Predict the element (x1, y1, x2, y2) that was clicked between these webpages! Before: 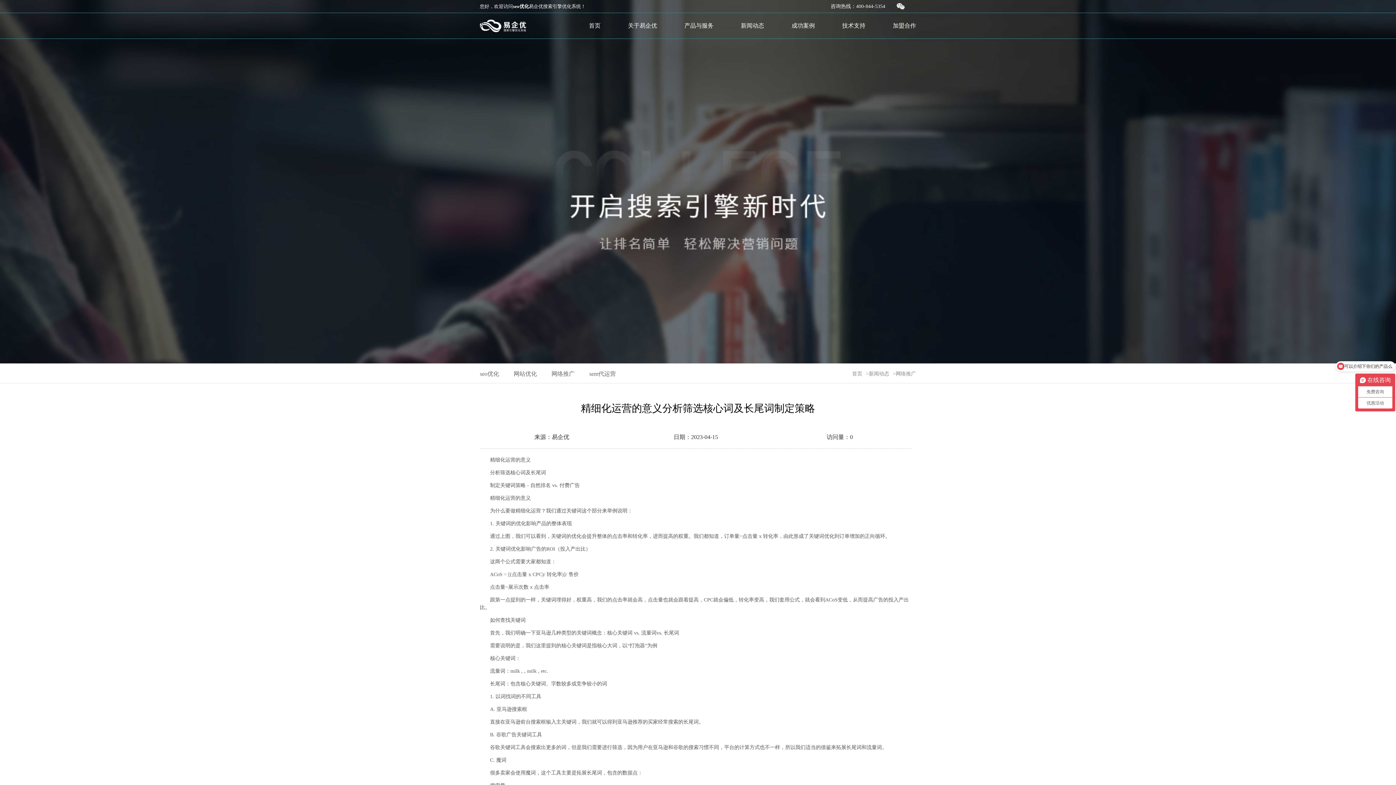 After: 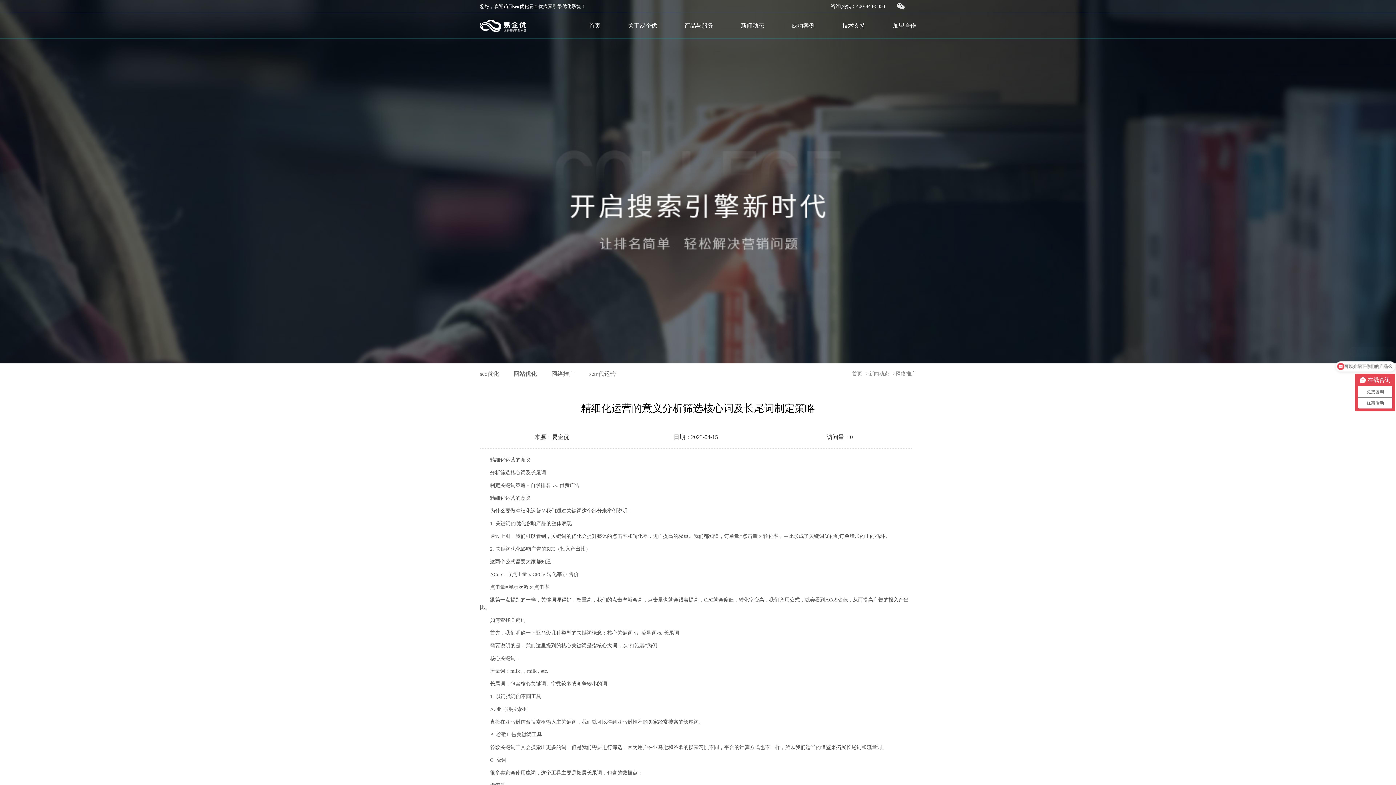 Action: bbox: (0, 359, 1396, 364)